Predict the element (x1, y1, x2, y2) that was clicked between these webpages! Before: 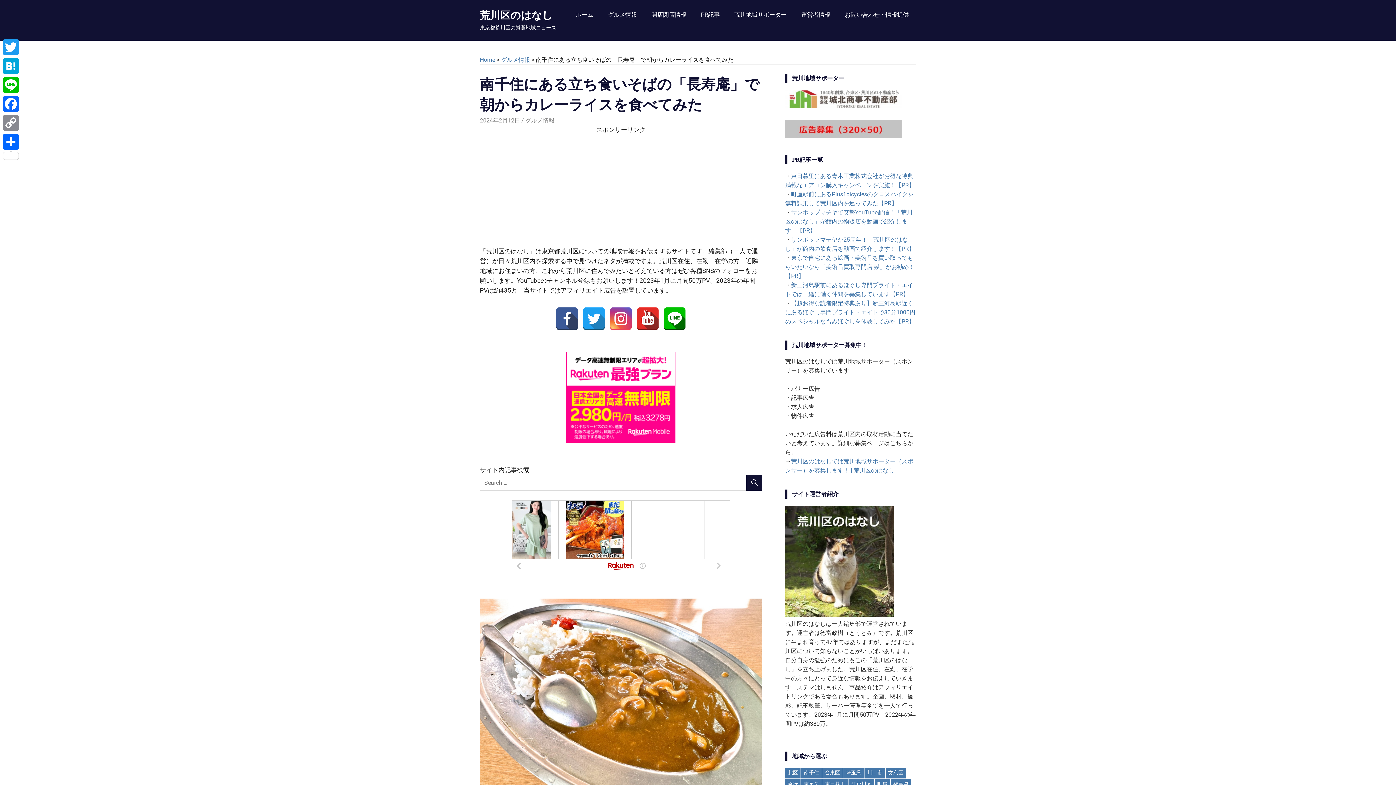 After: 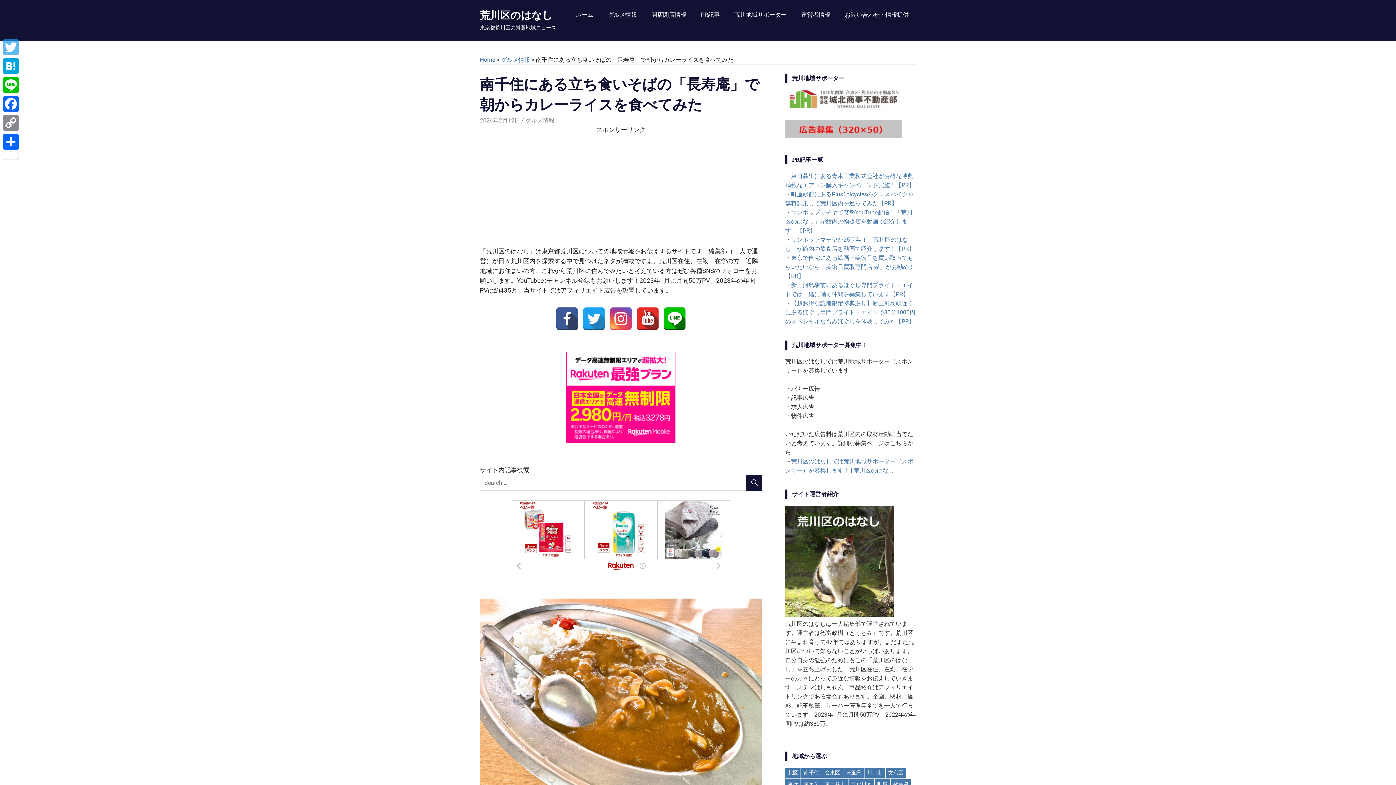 Action: bbox: (1, 37, 20, 56) label: Twitter